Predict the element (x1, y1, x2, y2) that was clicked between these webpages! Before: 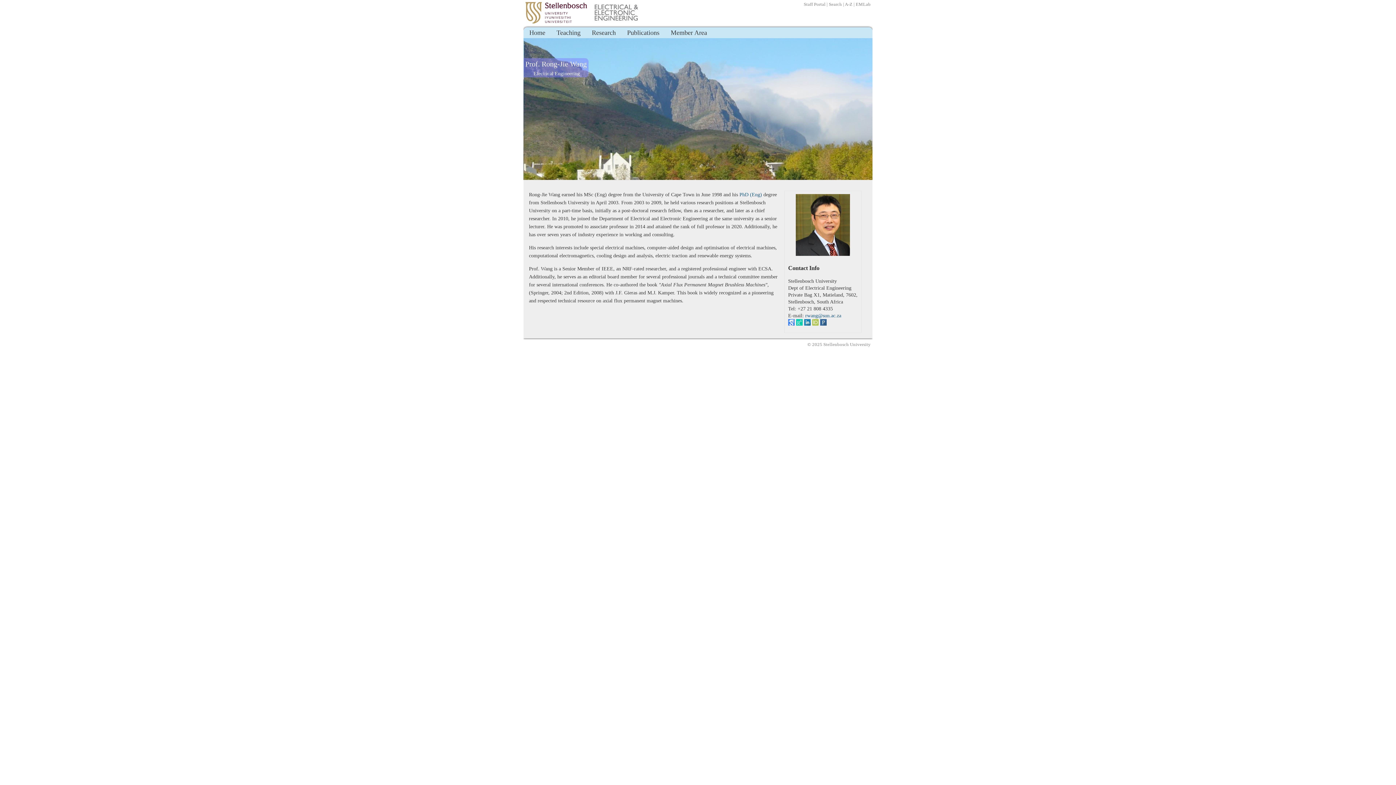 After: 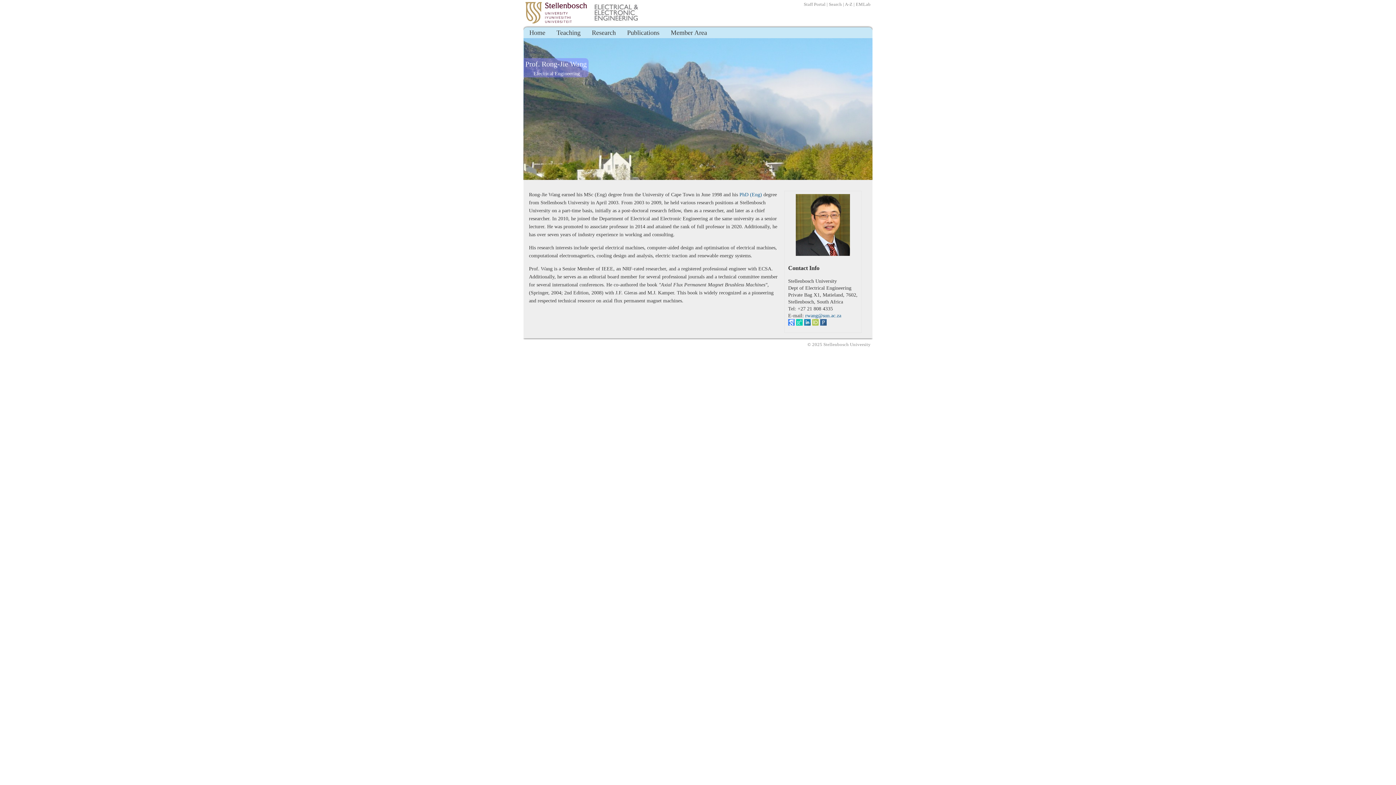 Action: bbox: (524, 27, 550, 38) label: Home